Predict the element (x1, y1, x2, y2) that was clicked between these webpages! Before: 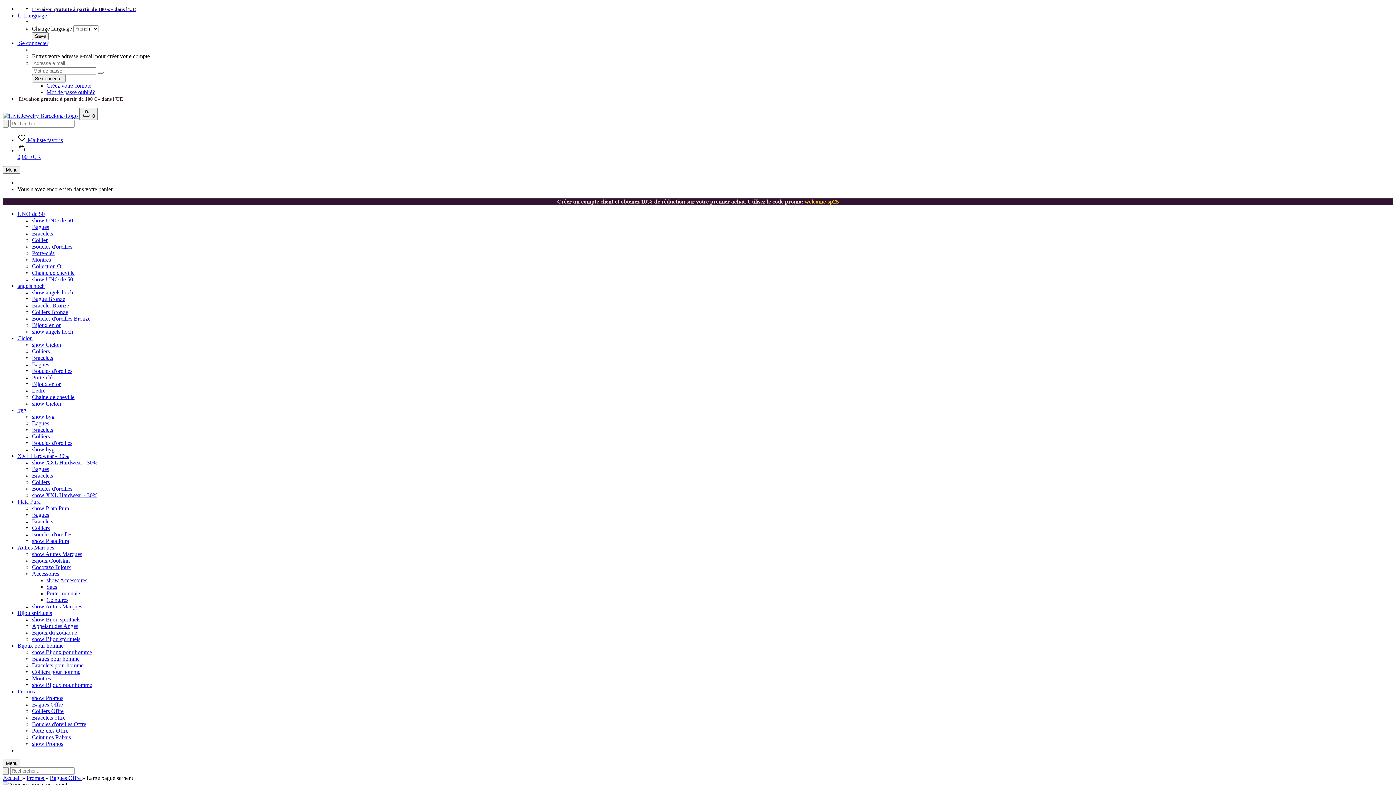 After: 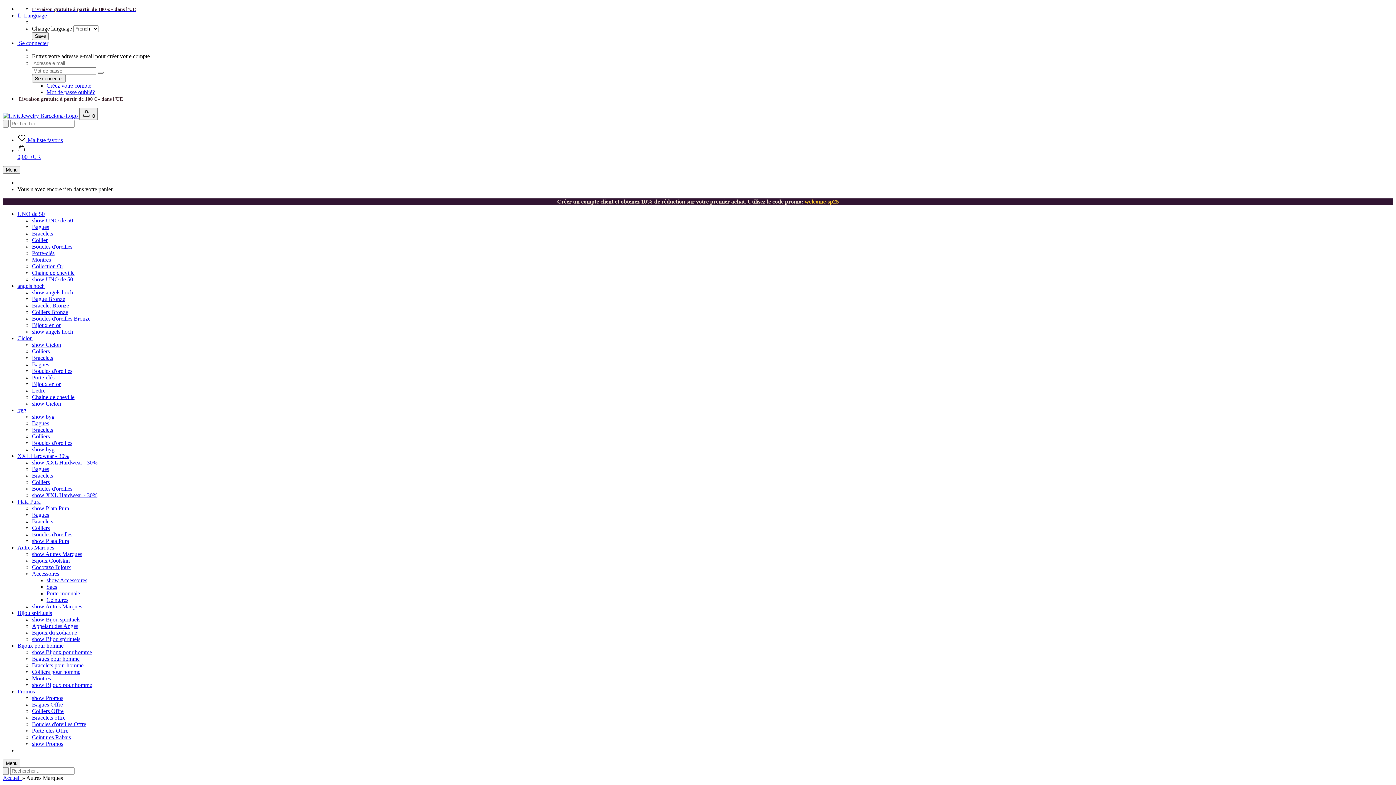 Action: label: show Autres Marques bbox: (32, 603, 82, 609)